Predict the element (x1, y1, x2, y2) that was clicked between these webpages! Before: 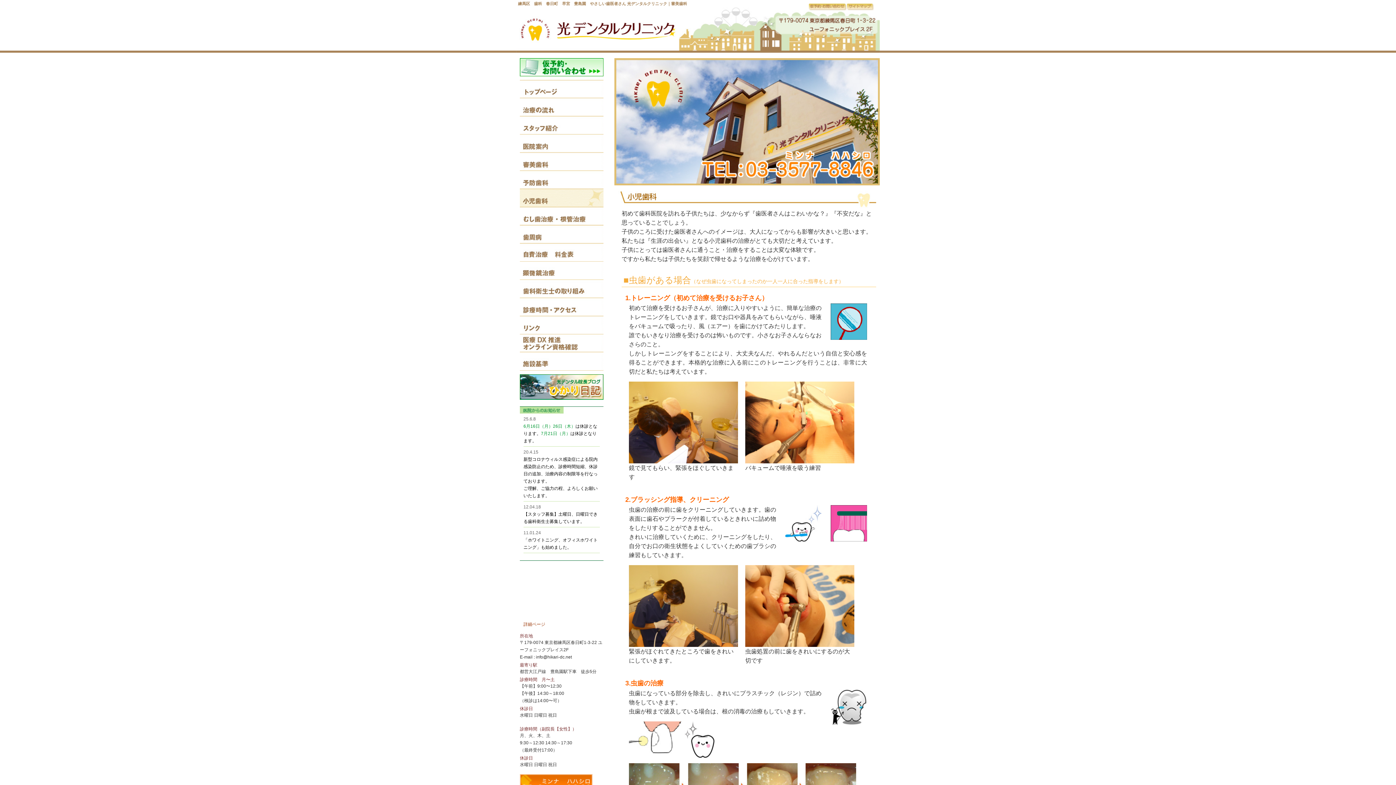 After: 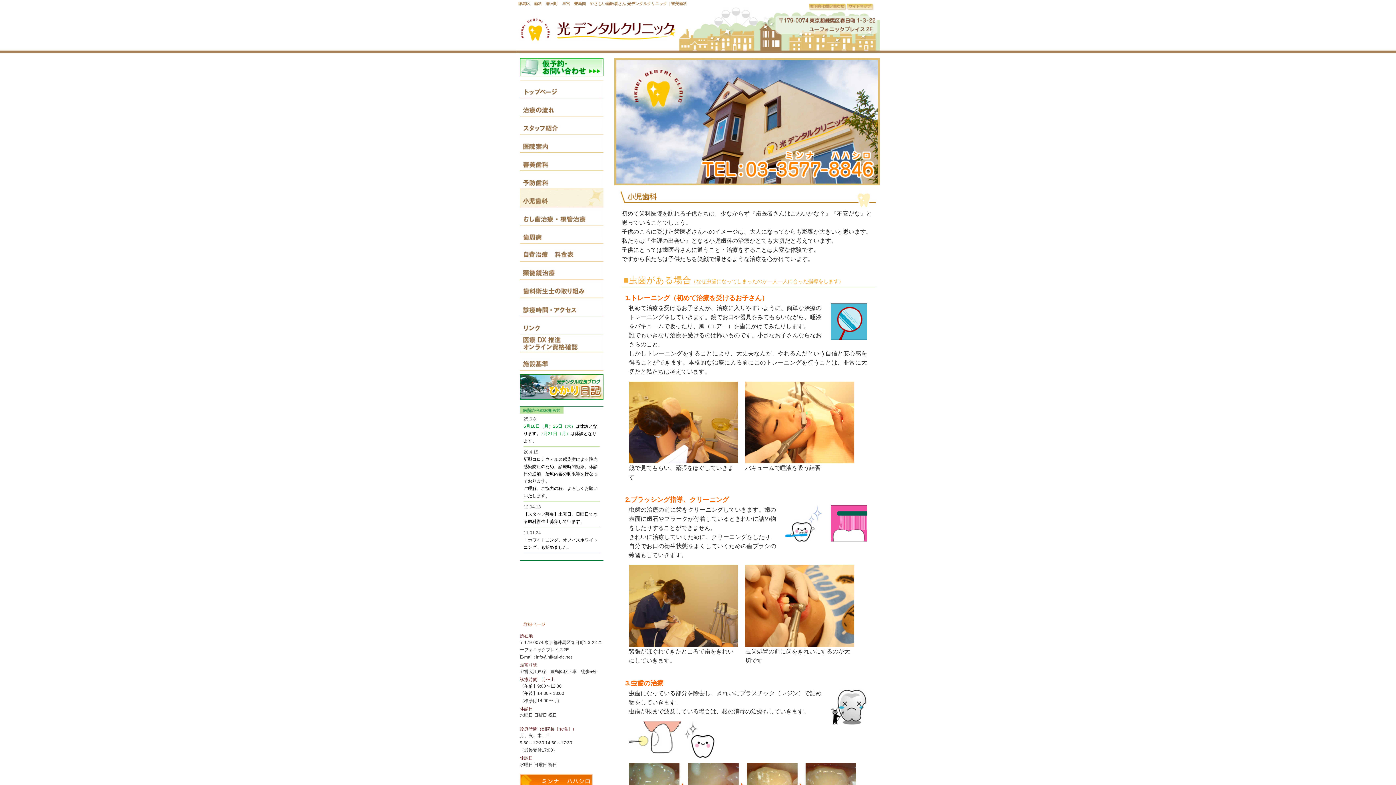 Action: label: 小児歯科 bbox: (520, 189, 603, 207)